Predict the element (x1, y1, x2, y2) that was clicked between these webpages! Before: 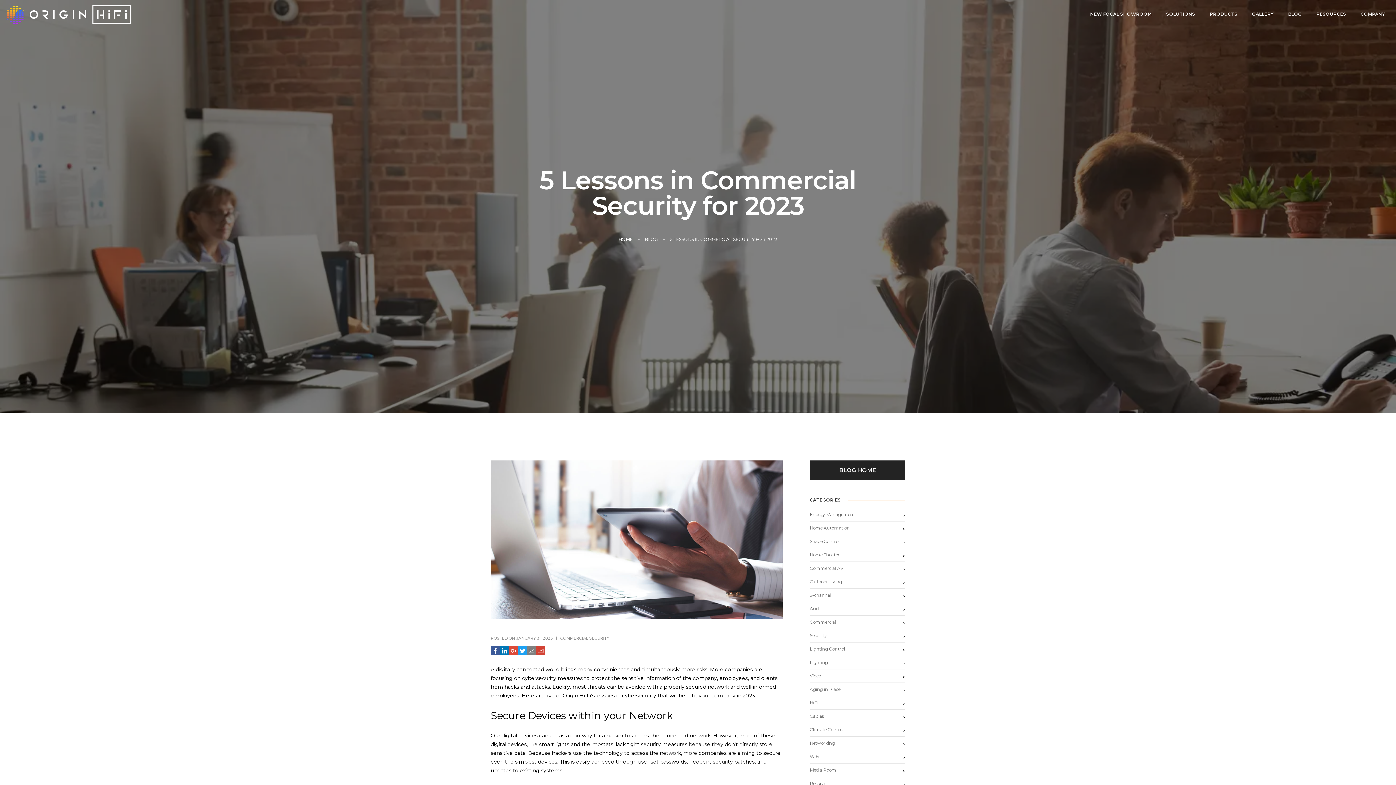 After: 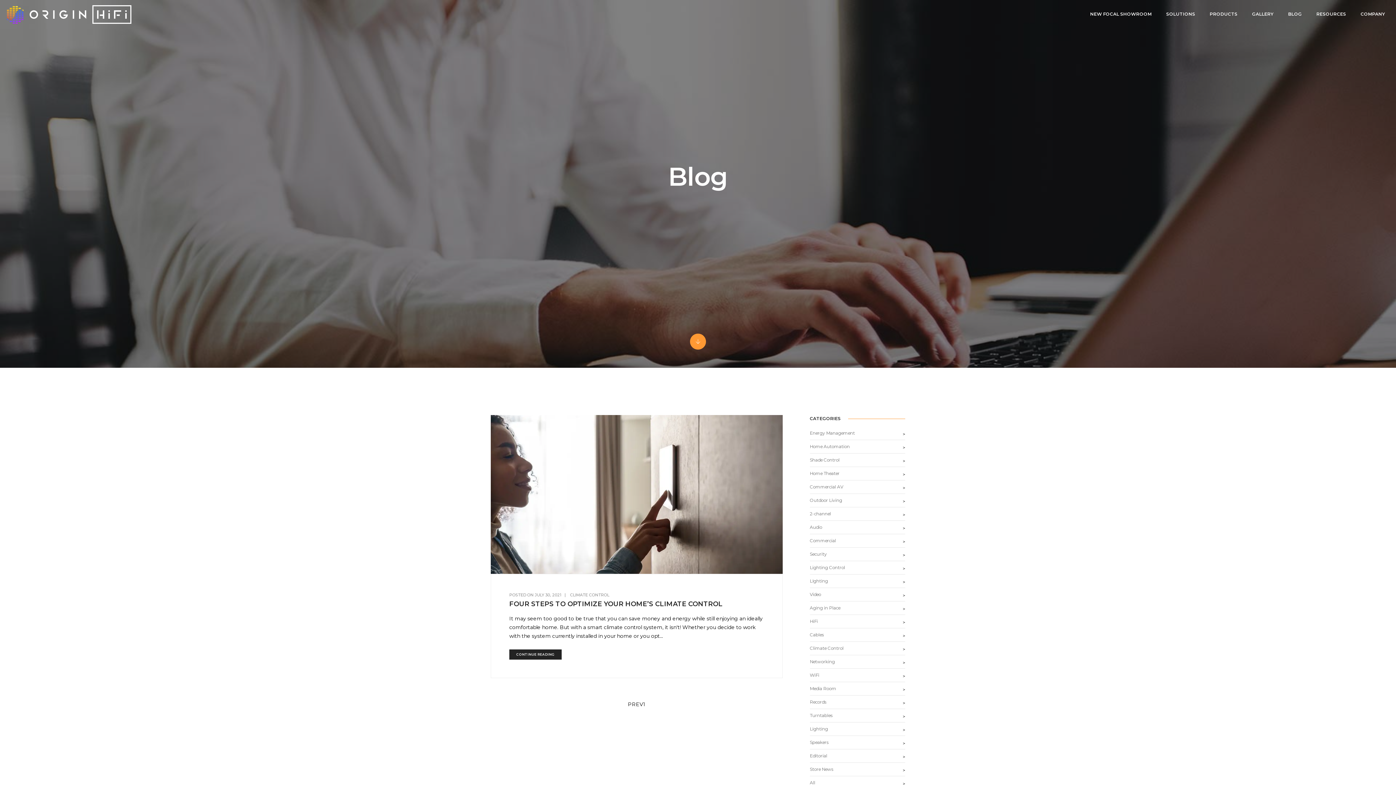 Action: label: Climate Control bbox: (810, 727, 843, 732)